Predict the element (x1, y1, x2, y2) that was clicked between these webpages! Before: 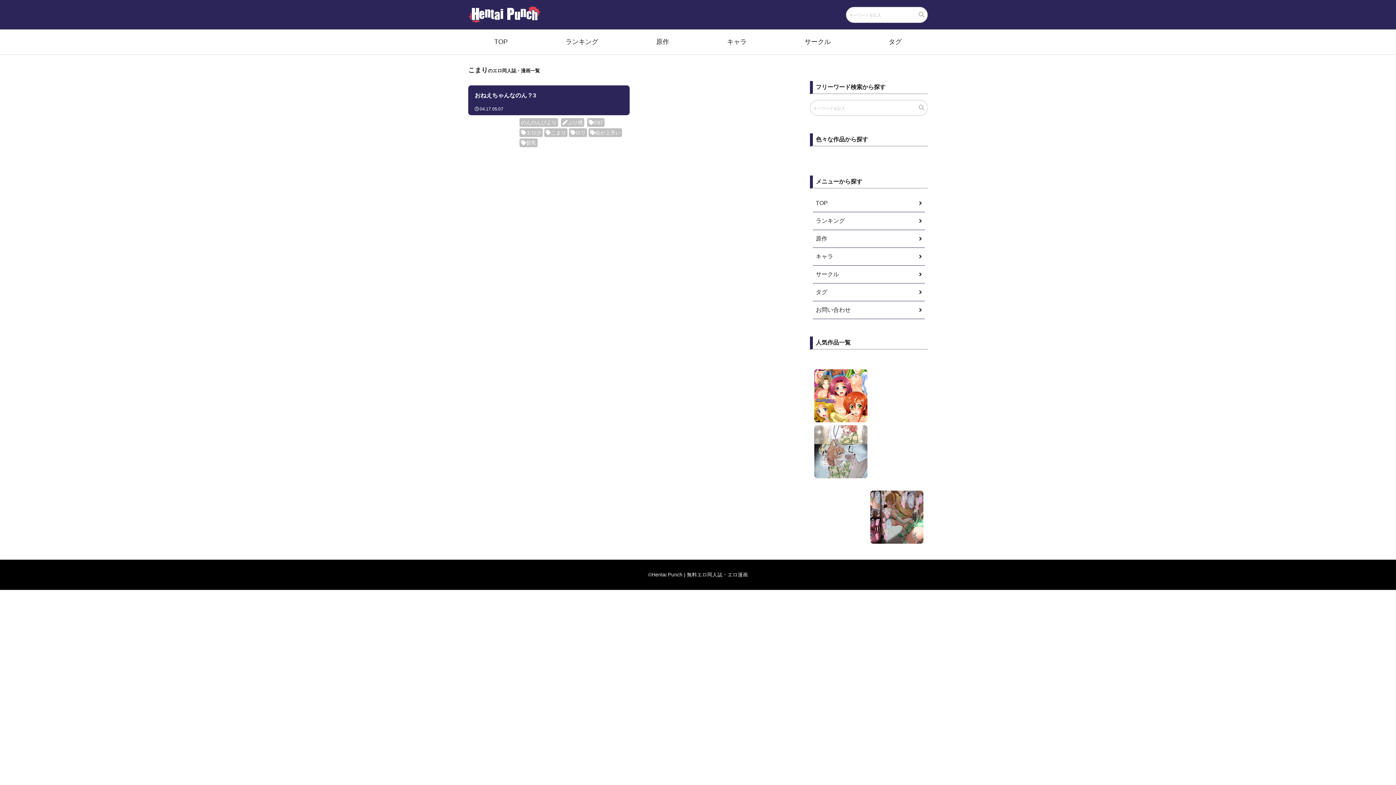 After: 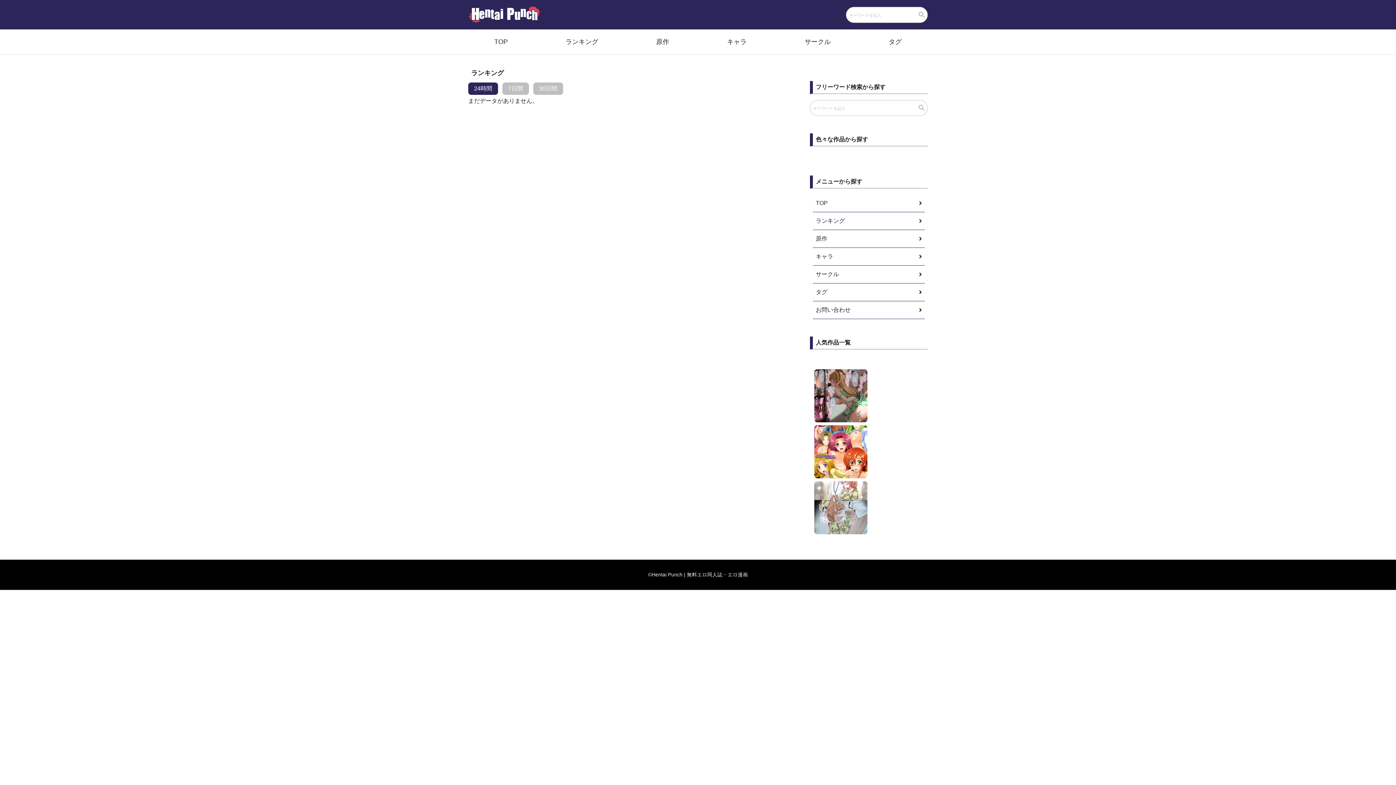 Action: label: ランキング bbox: (565, 38, 598, 45)